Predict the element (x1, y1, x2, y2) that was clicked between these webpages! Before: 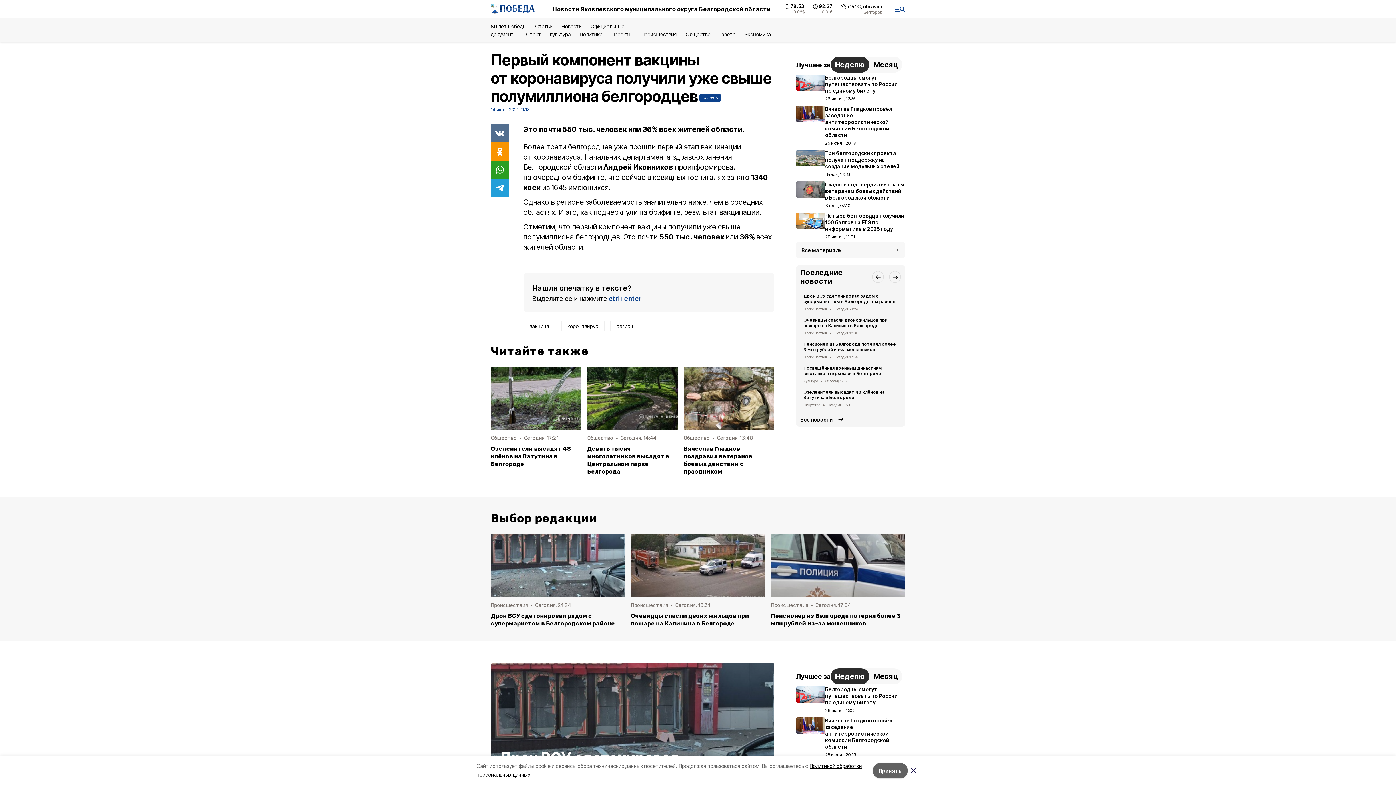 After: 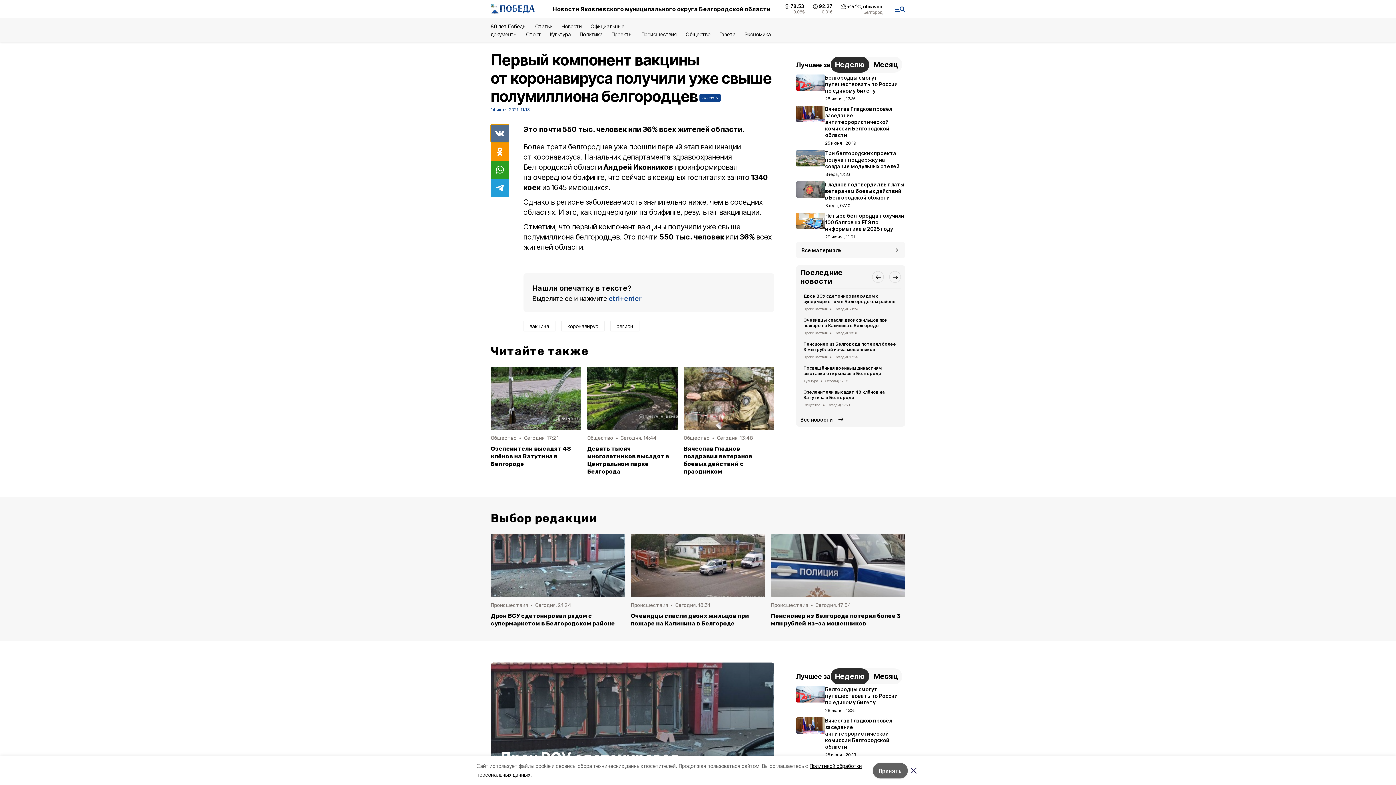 Action: bbox: (490, 124, 509, 142)